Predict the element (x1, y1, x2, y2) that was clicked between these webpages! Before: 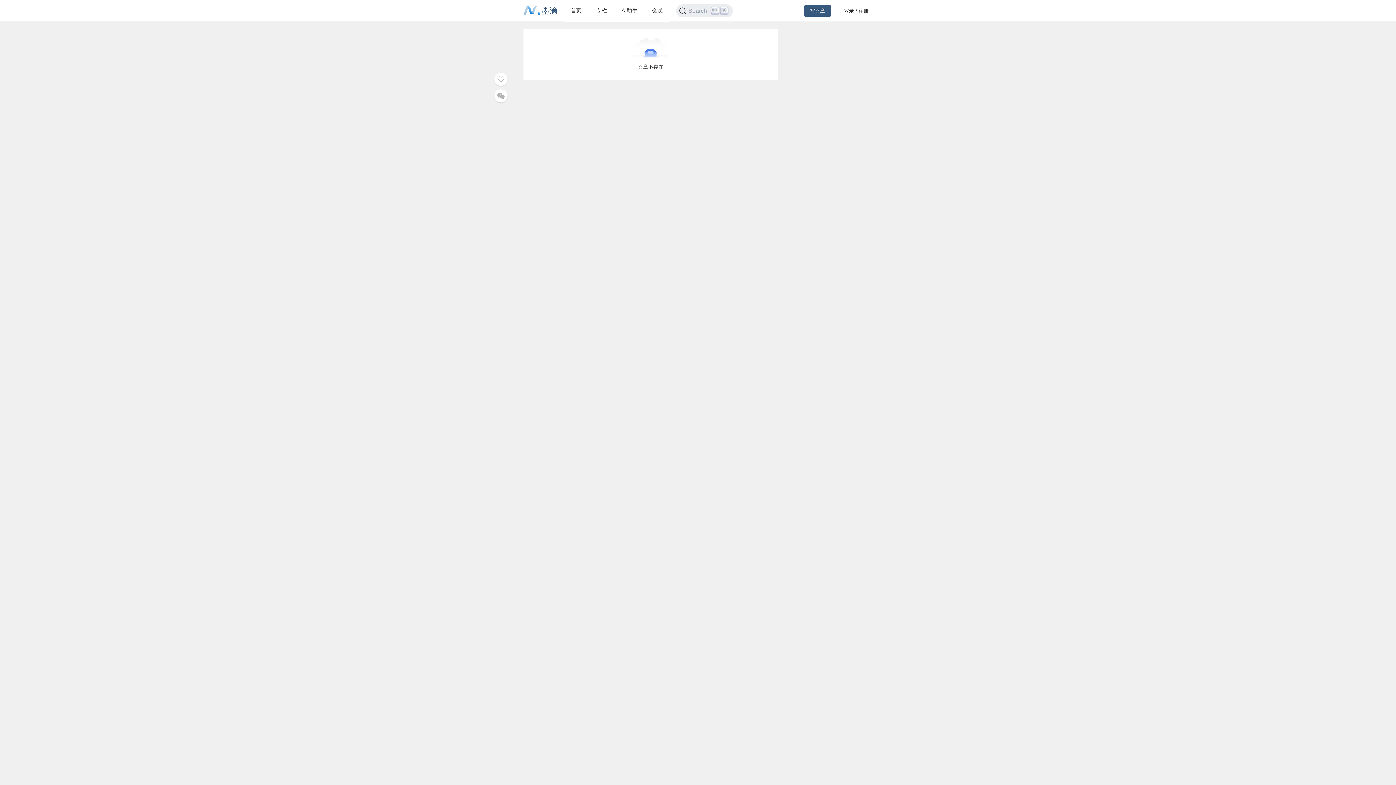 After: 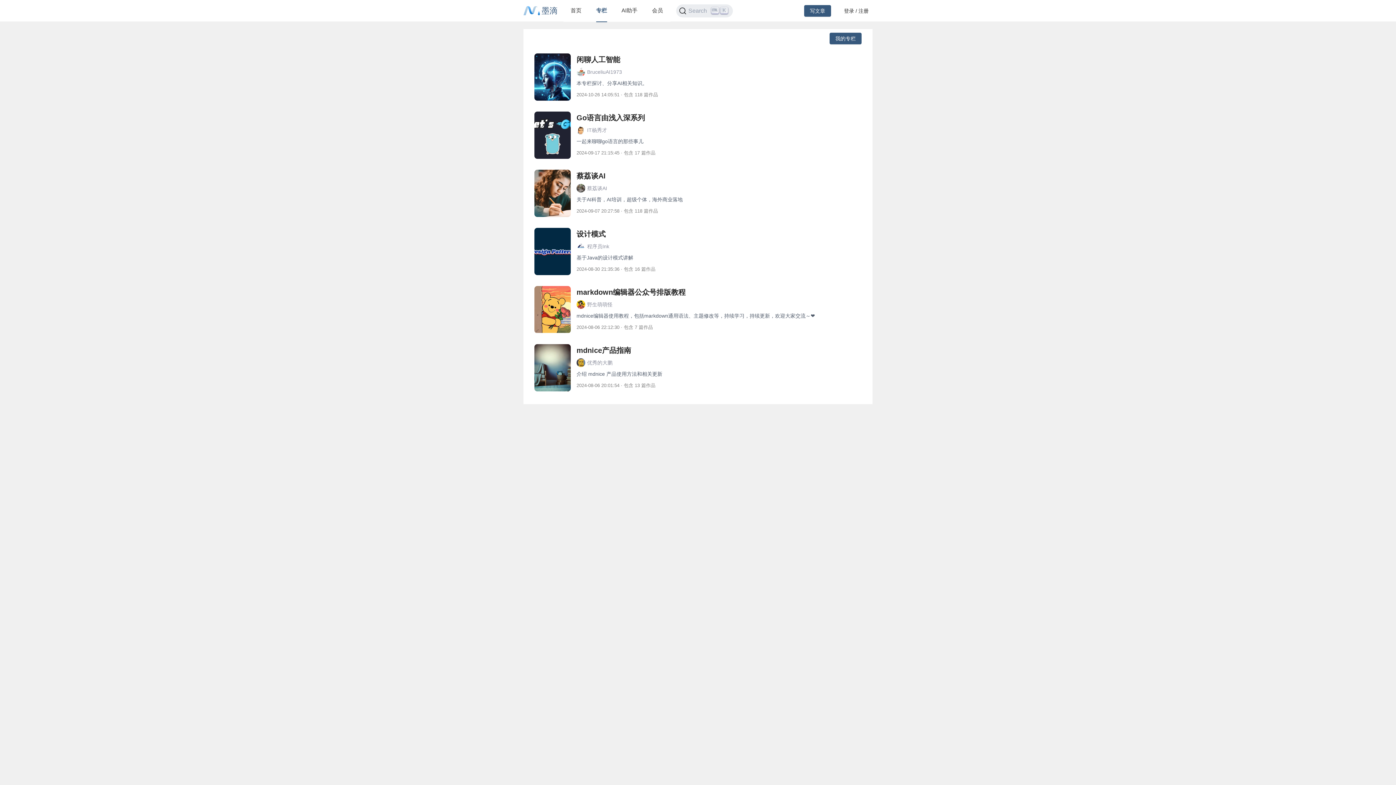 Action: label: 专栏 bbox: (596, 7, 607, 13)